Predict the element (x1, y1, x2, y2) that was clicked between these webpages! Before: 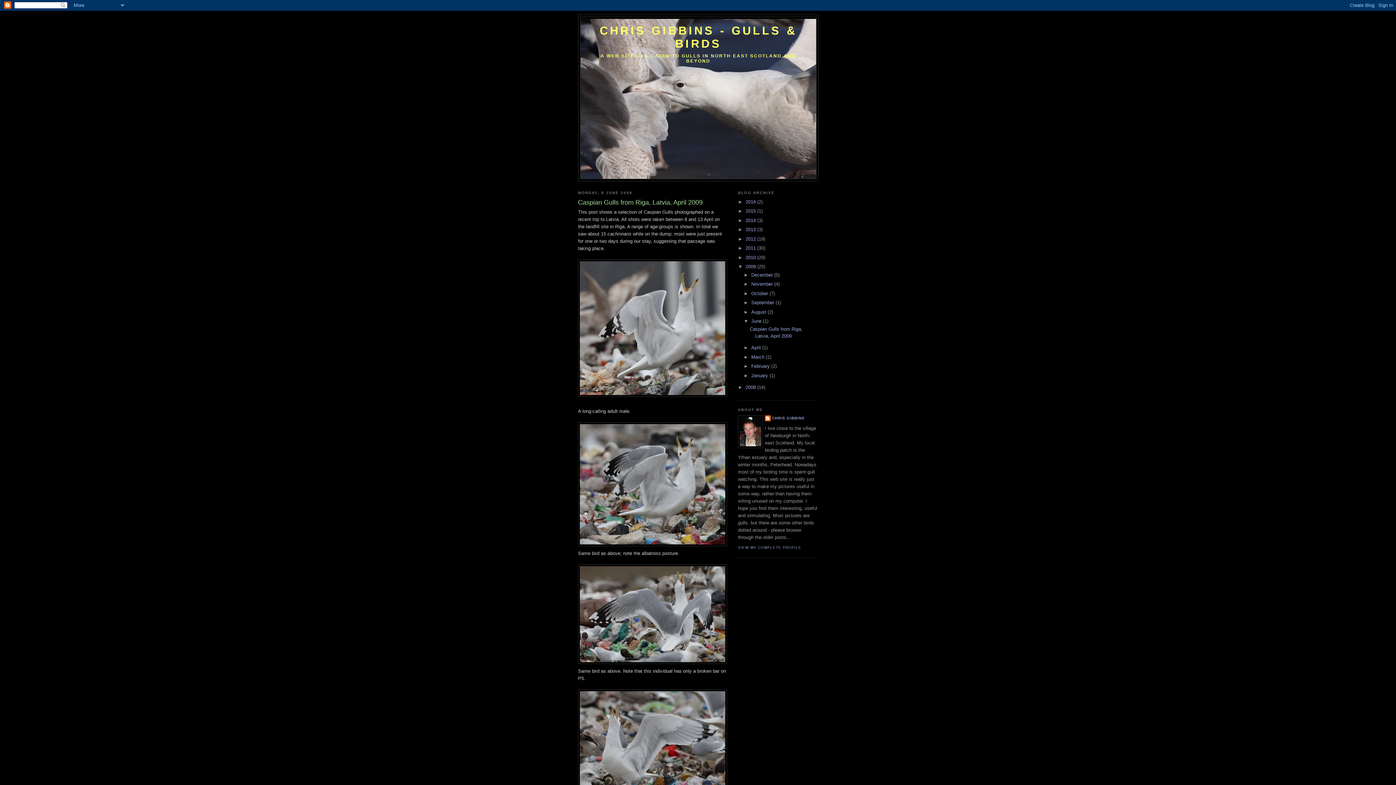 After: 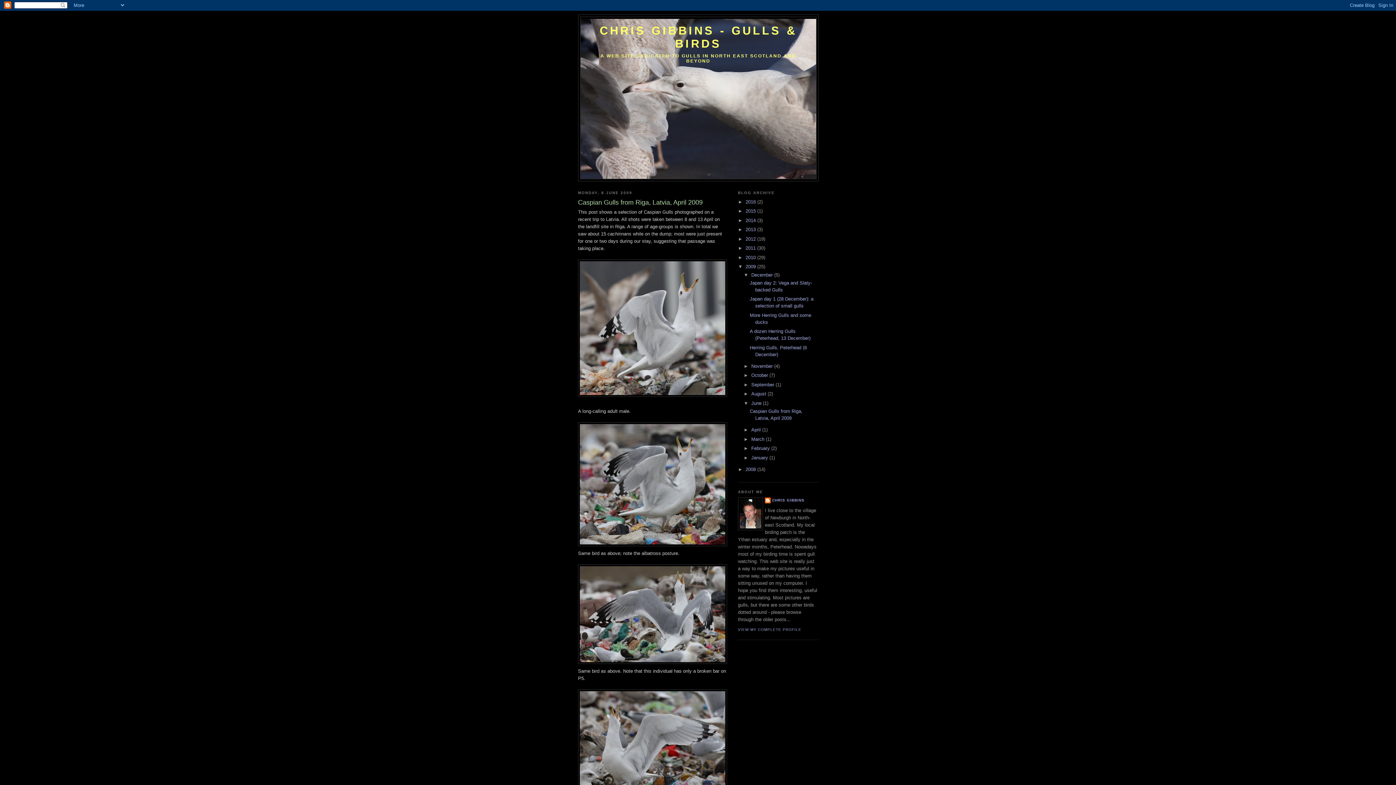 Action: bbox: (743, 272, 751, 277) label: ►  